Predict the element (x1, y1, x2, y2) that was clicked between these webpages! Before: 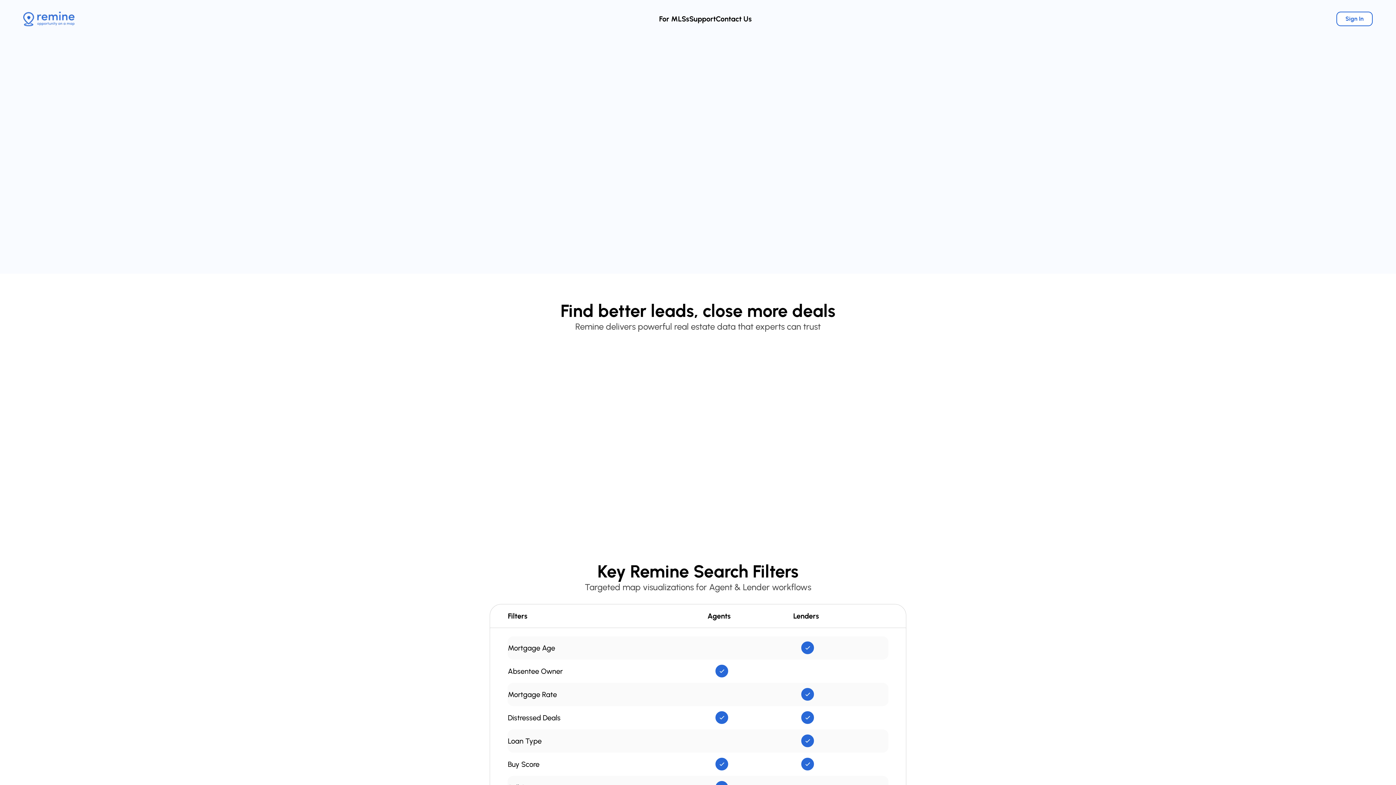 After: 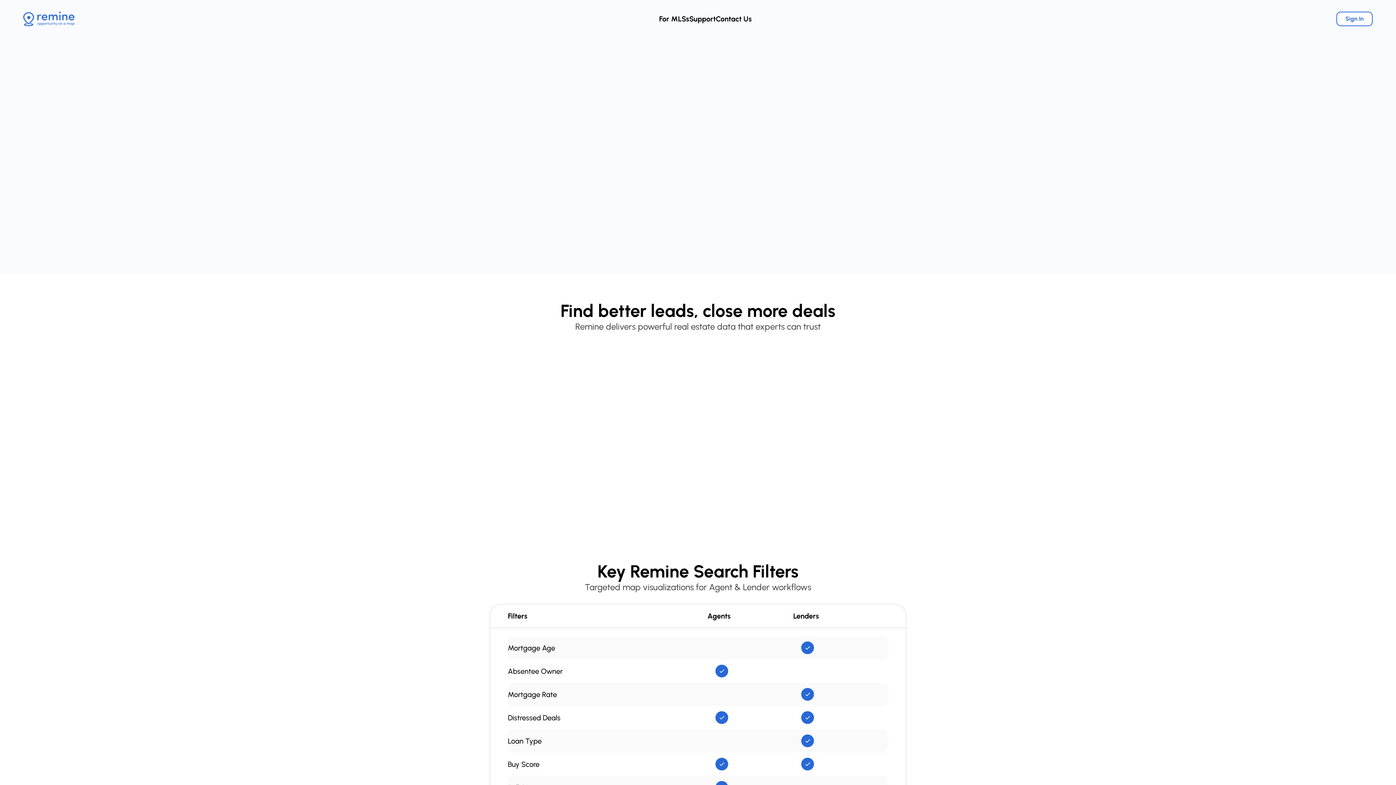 Action: label: Sign Up bbox: (447, 157, 485, 170)